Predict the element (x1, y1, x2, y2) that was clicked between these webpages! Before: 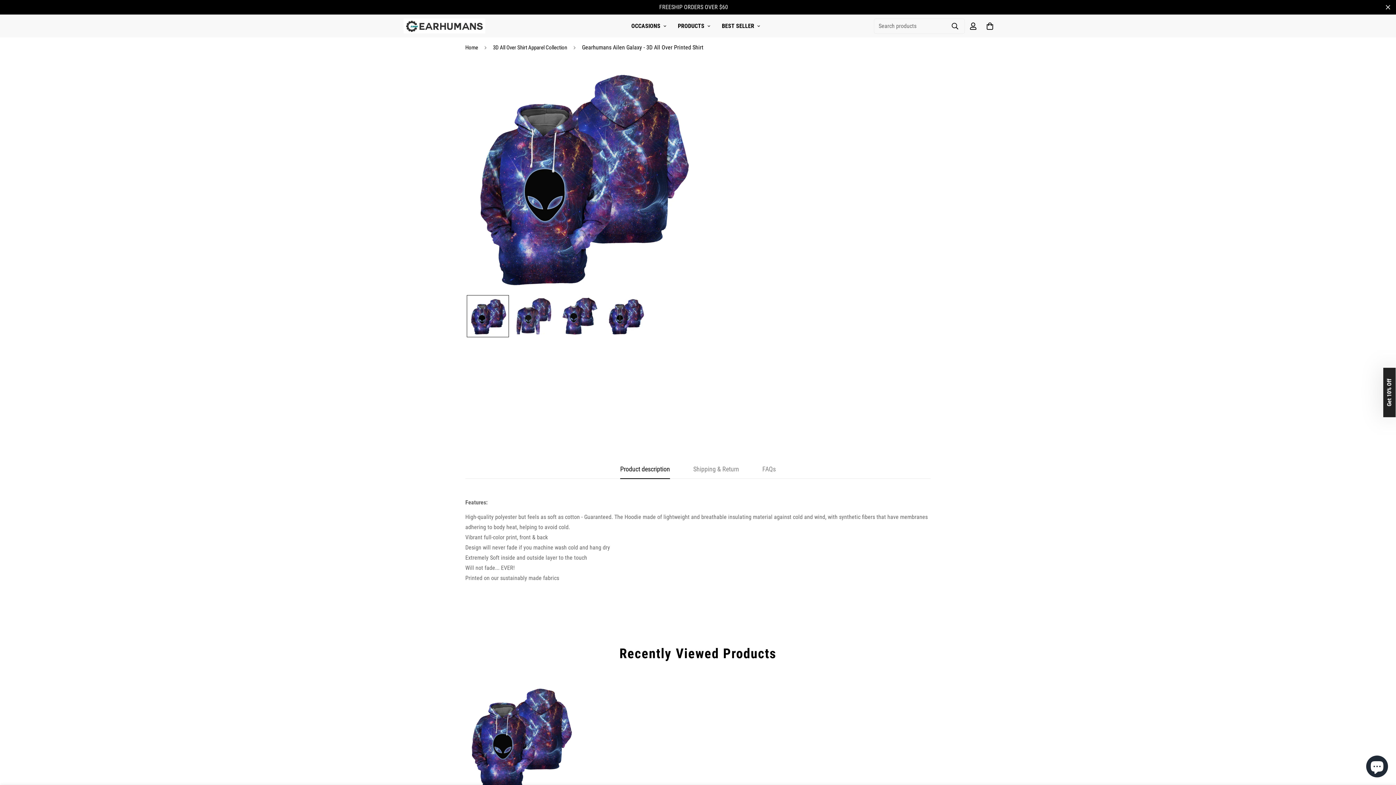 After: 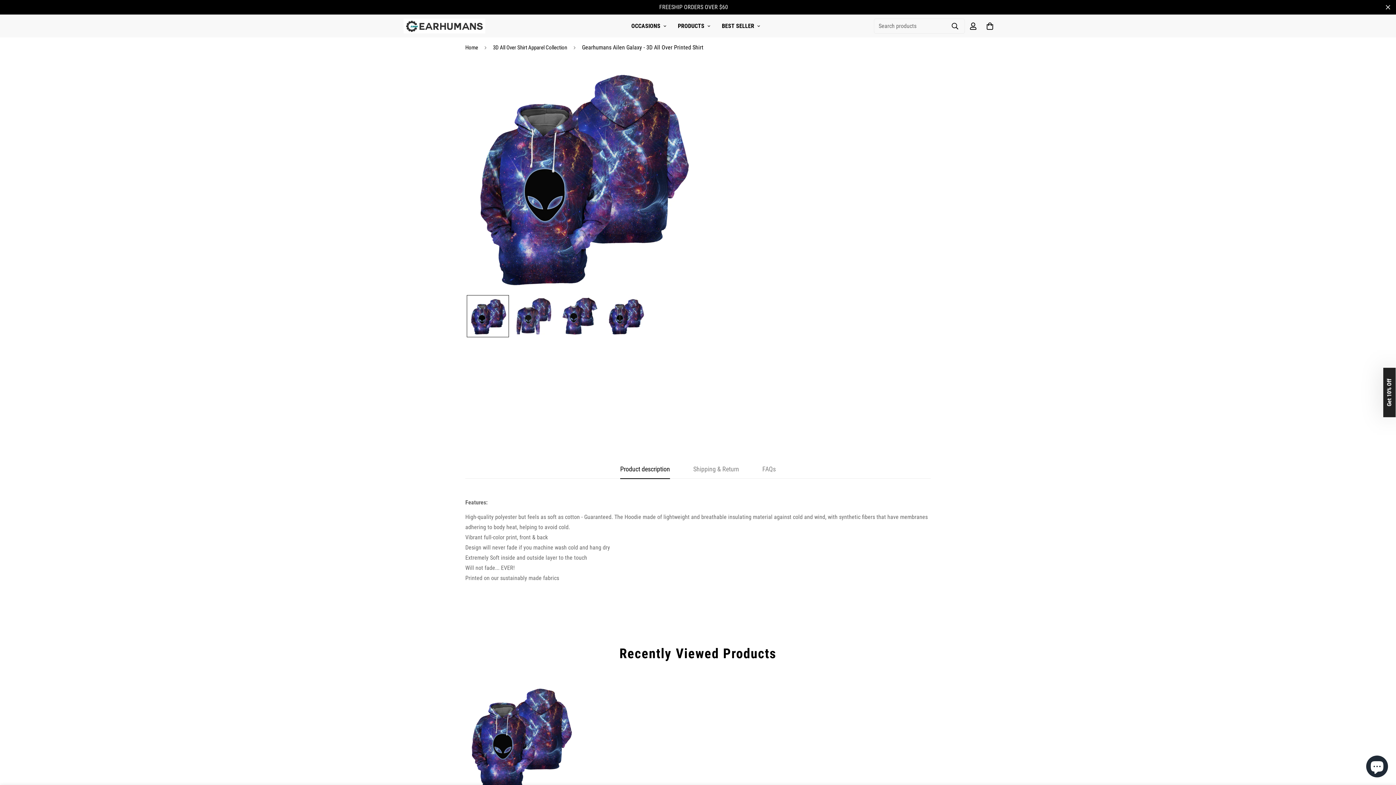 Action: bbox: (770, 242, 864, 258) label: Reveal coupon